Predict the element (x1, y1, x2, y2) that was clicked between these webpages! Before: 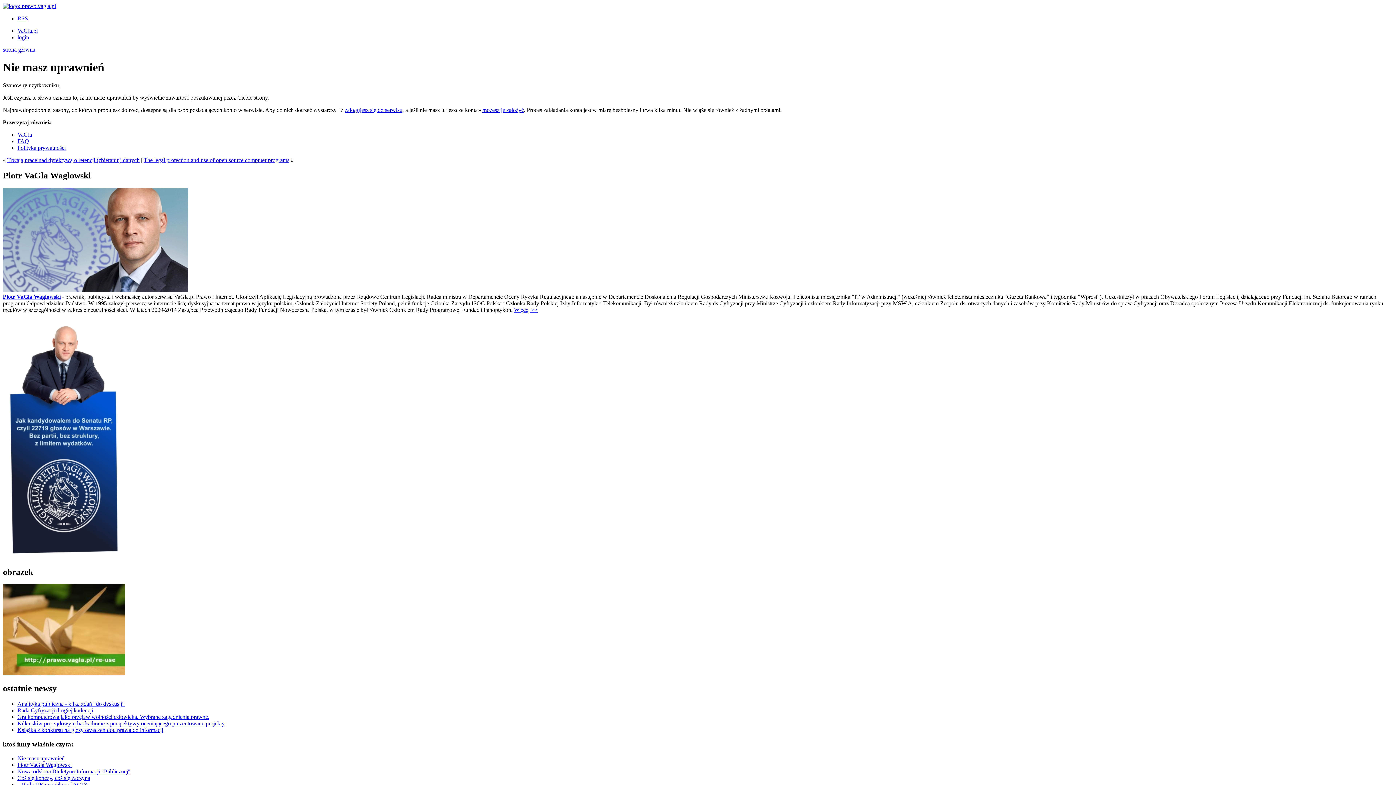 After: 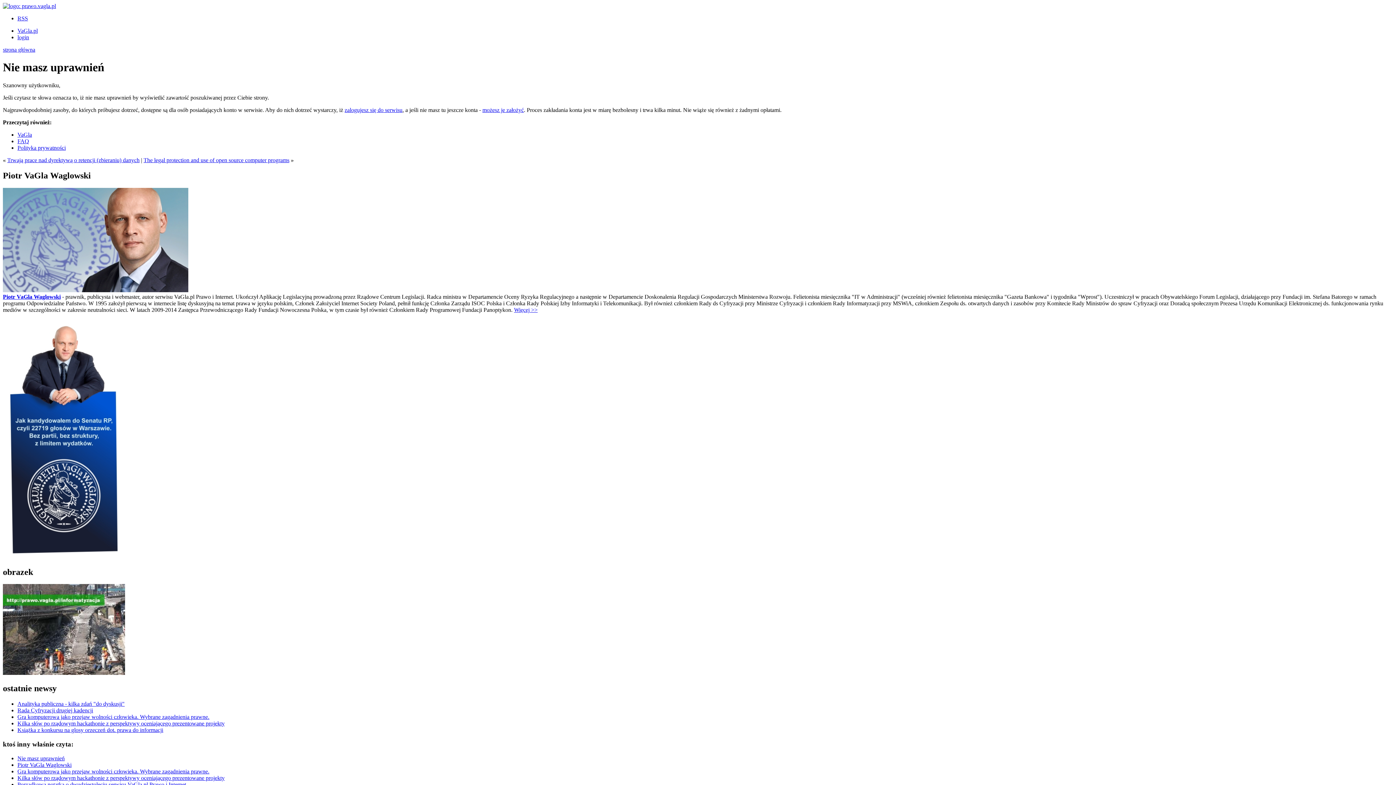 Action: bbox: (2, 287, 188, 293)